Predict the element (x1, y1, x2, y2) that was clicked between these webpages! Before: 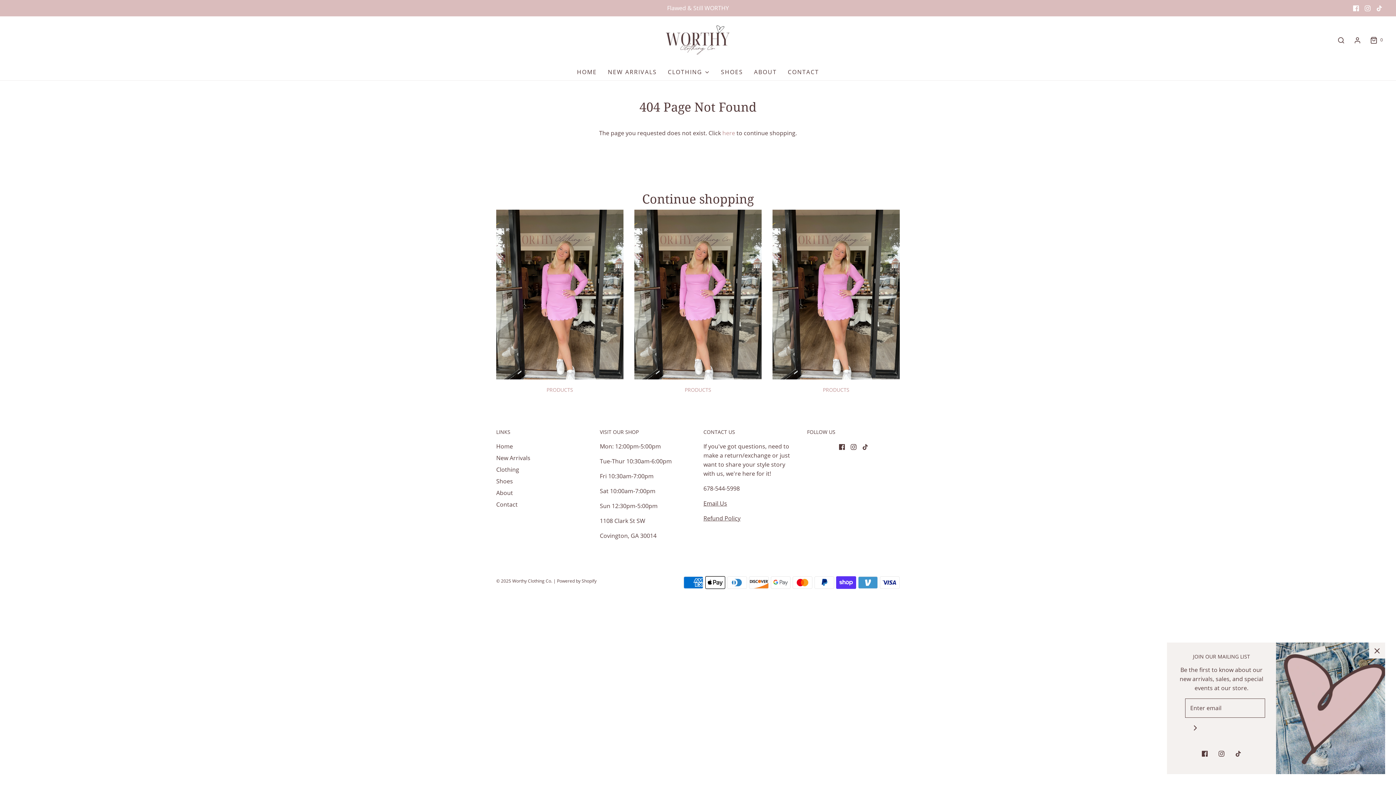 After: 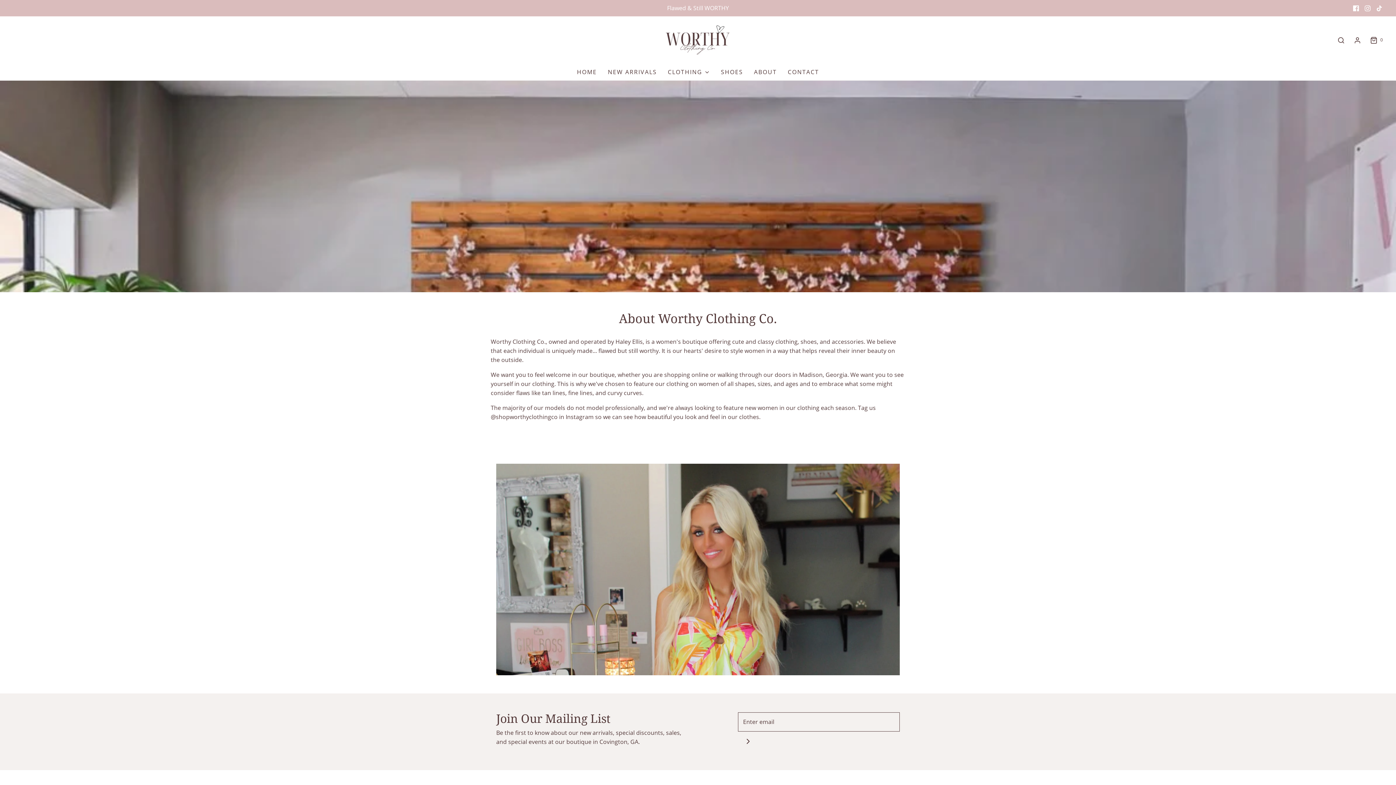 Action: bbox: (496, 488, 513, 500) label: About